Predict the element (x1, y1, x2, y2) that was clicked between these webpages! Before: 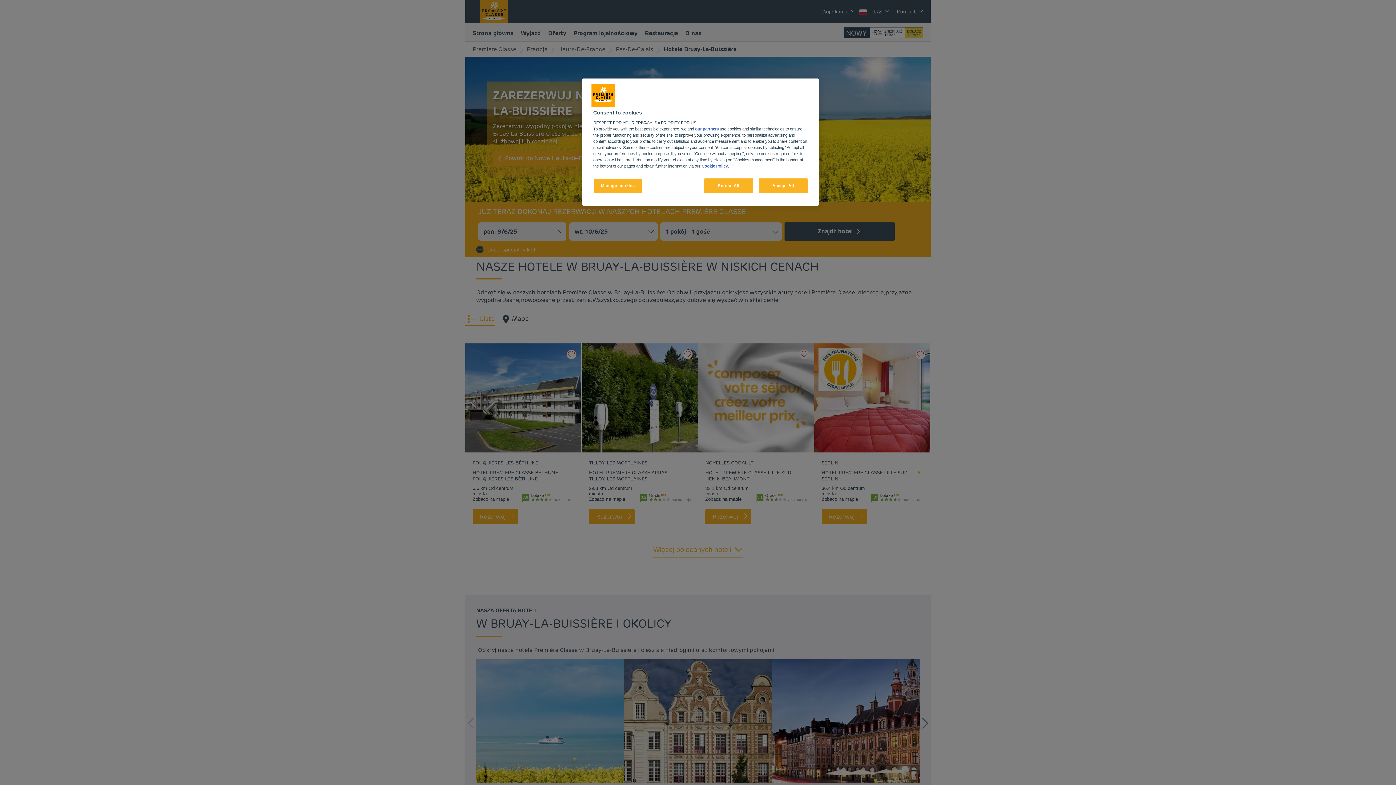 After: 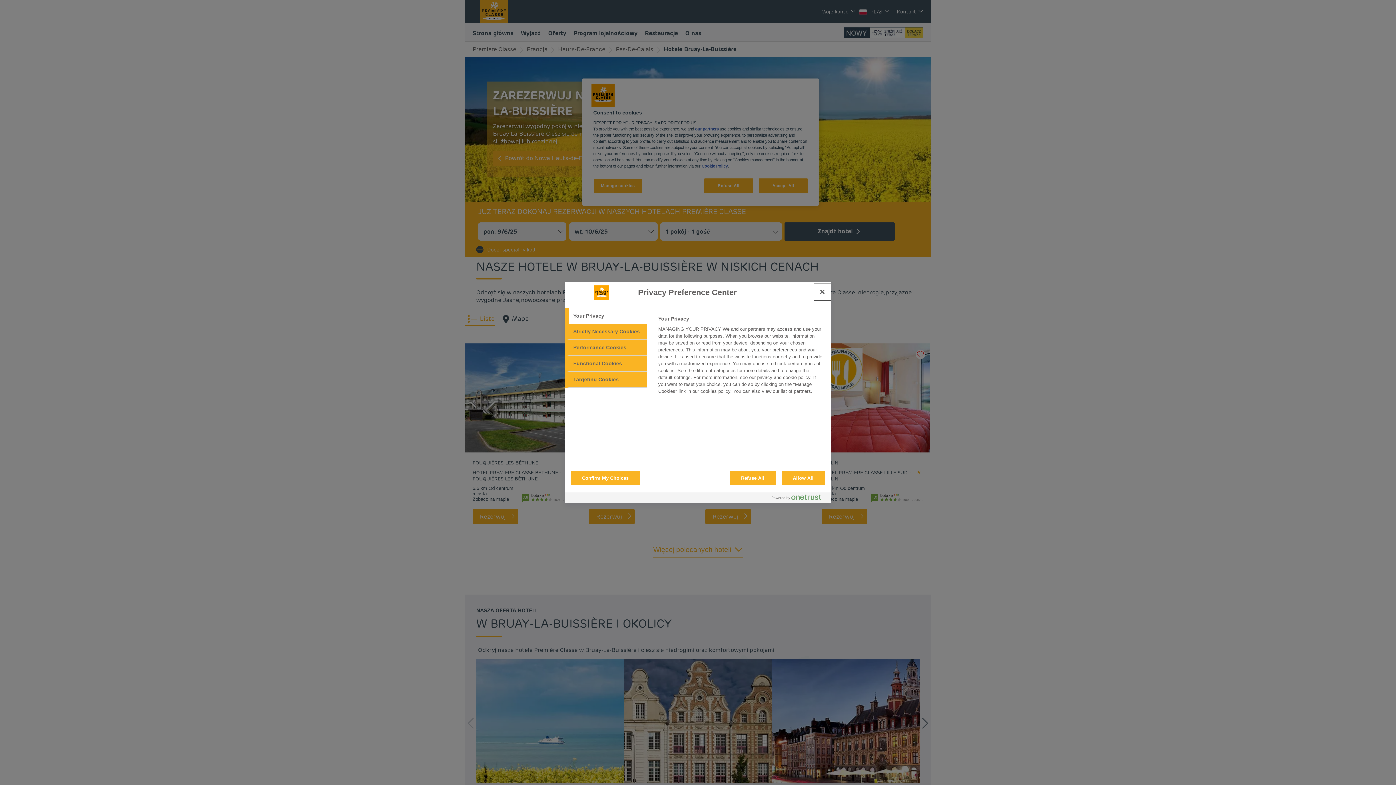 Action: label: Manage cookies bbox: (593, 178, 642, 193)